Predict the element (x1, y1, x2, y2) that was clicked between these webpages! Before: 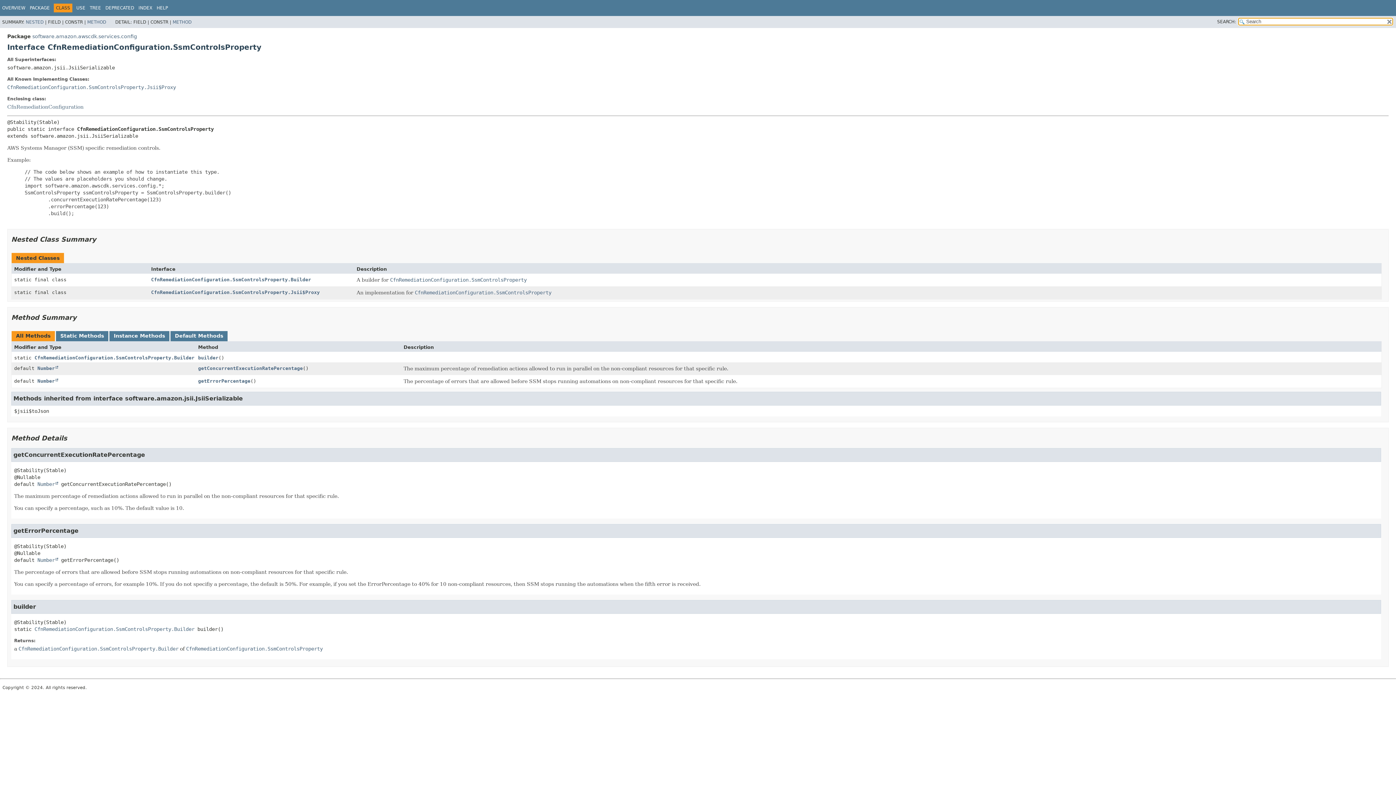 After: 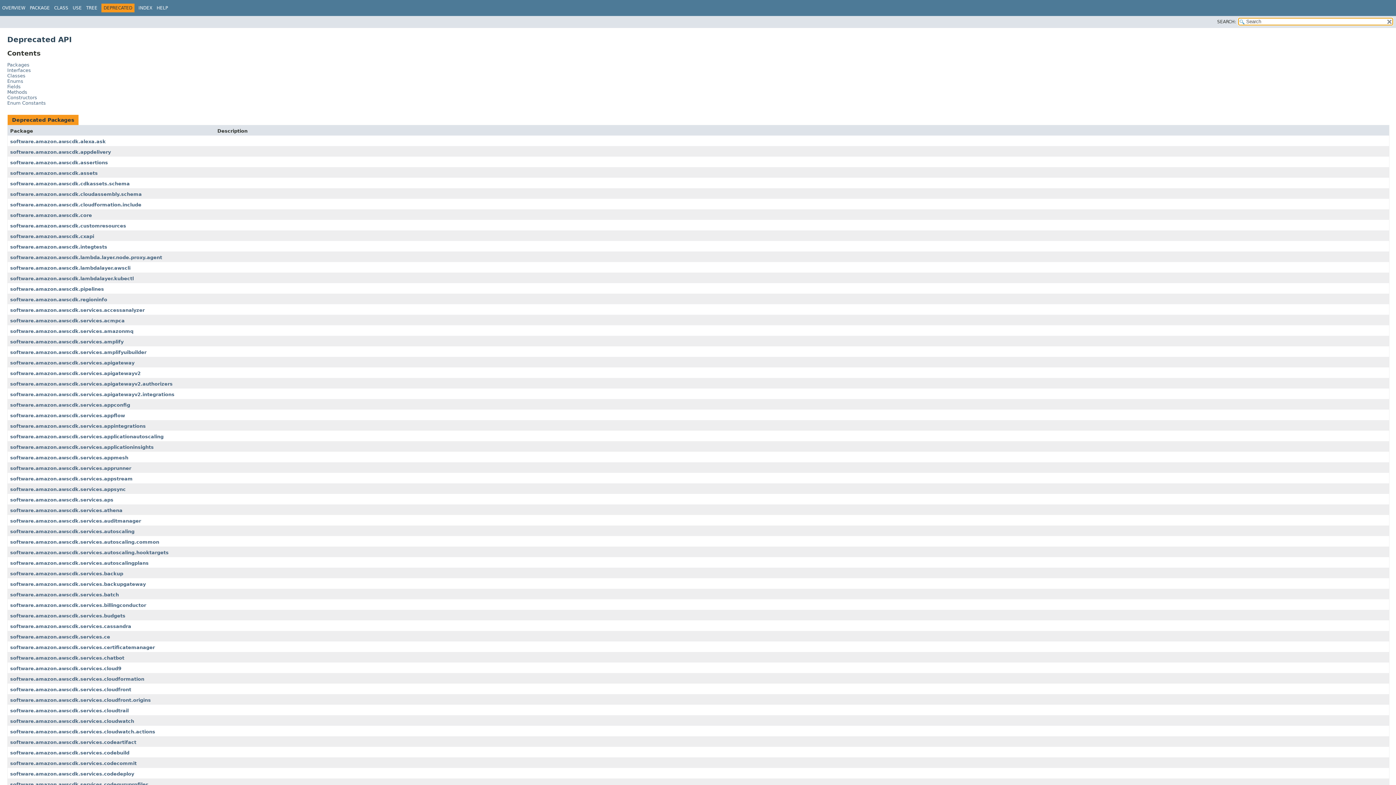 Action: label: DEPRECATED bbox: (105, 5, 134, 10)